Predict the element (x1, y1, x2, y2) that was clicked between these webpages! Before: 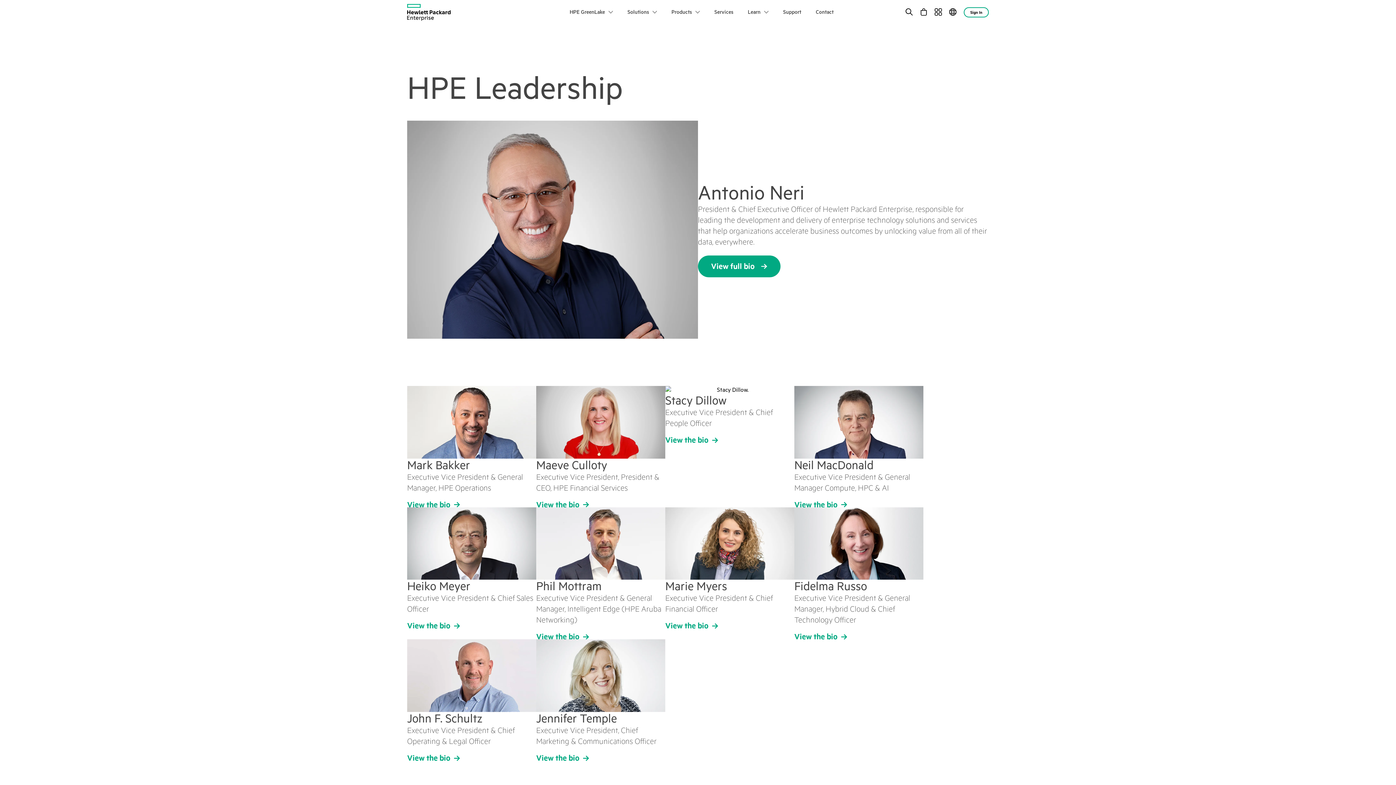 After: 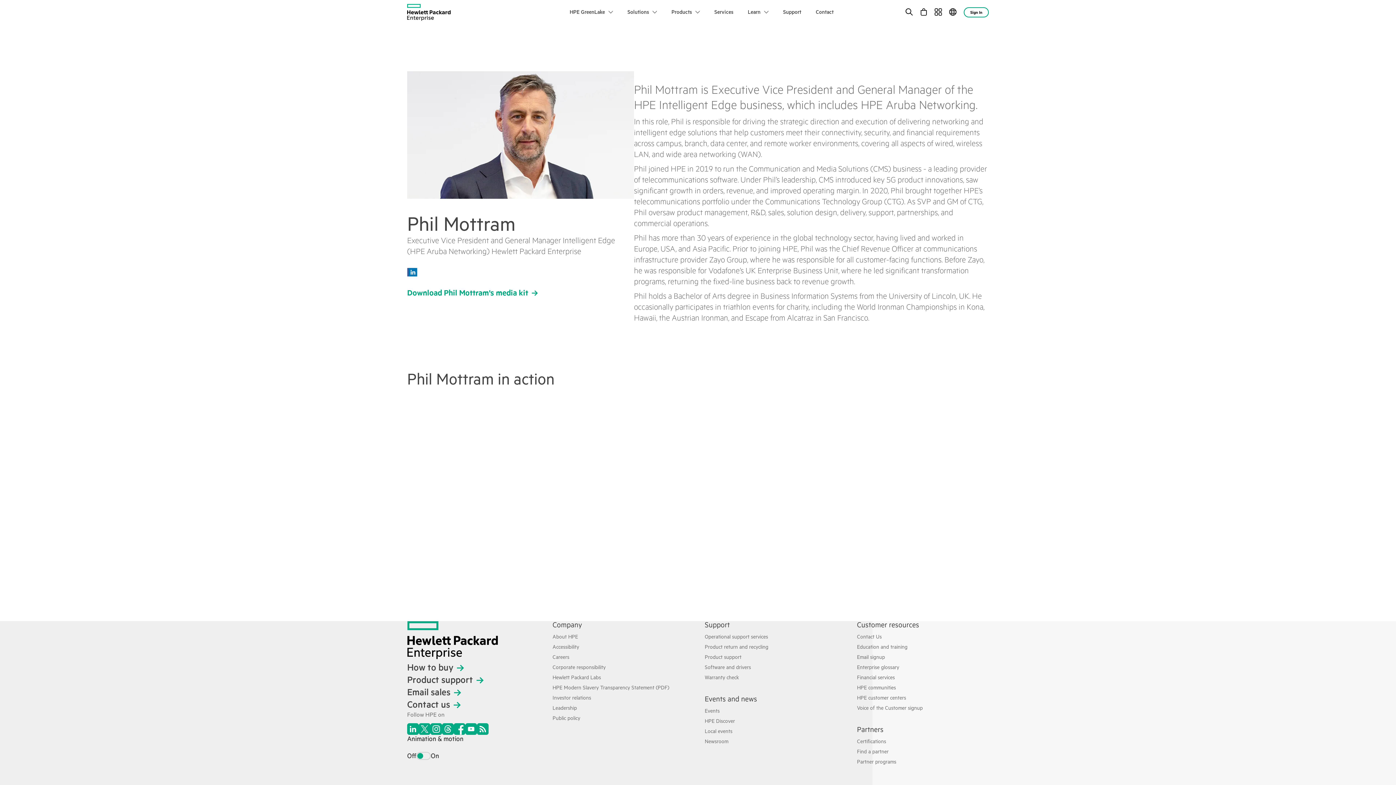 Action: bbox: (536, 631, 591, 642) label: View the bio